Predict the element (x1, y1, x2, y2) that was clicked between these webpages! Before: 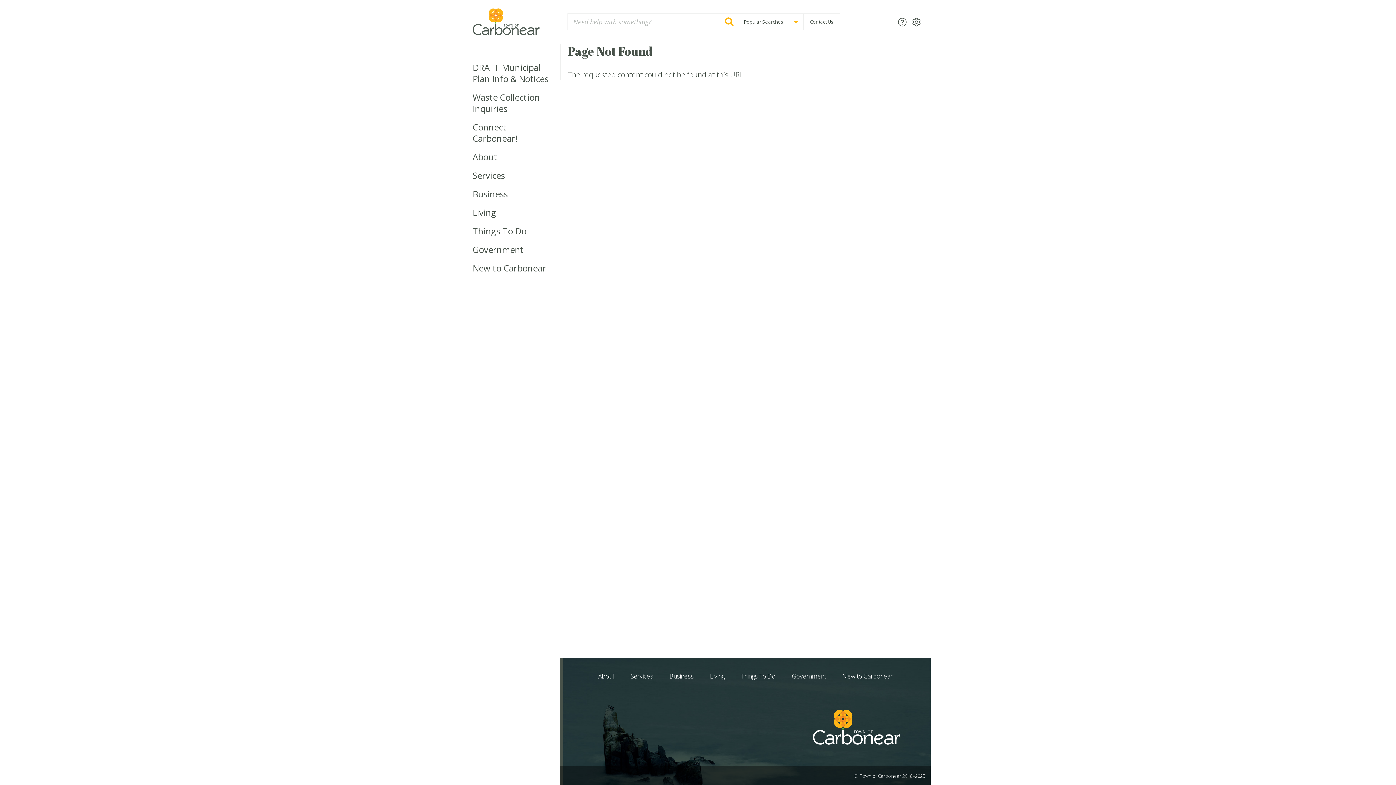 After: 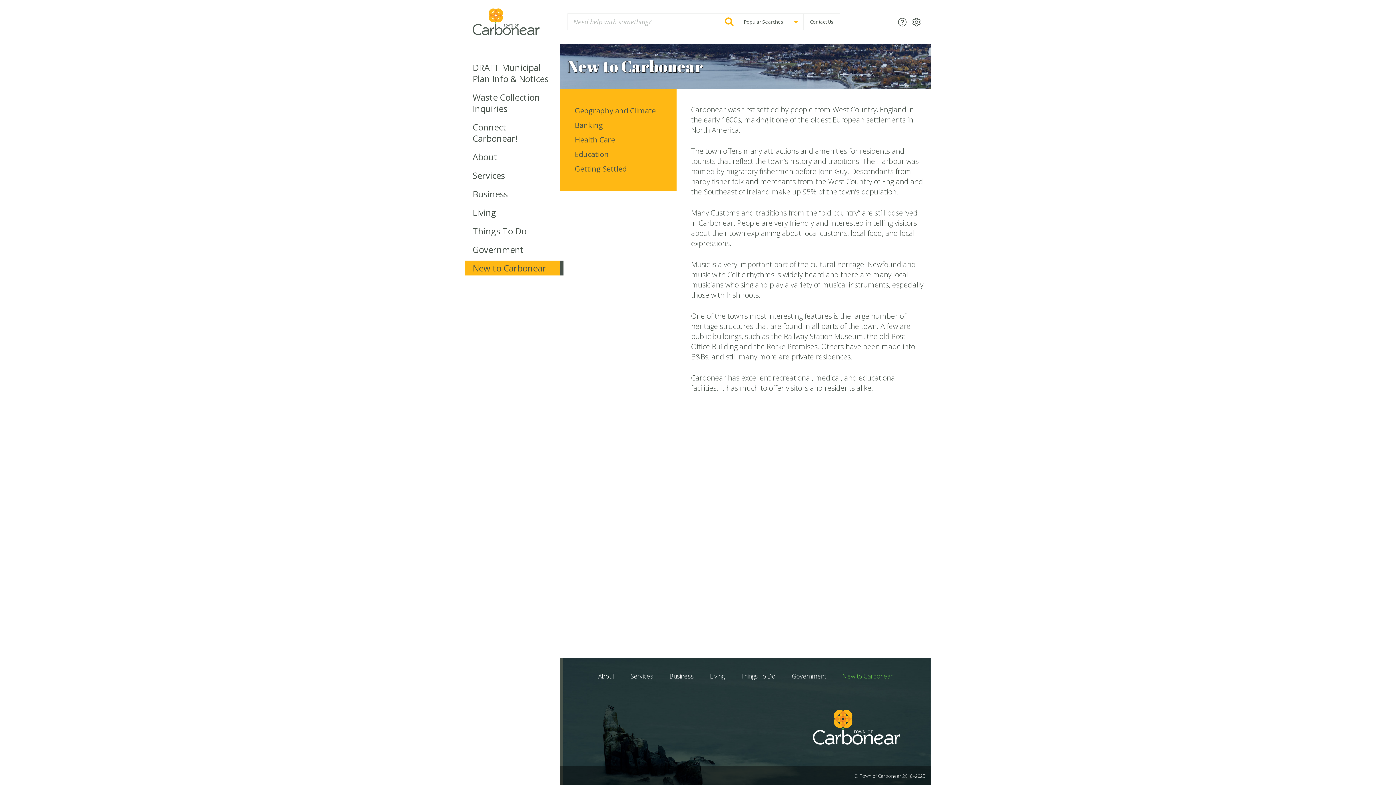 Action: bbox: (842, 672, 892, 680) label: New to Carbonear